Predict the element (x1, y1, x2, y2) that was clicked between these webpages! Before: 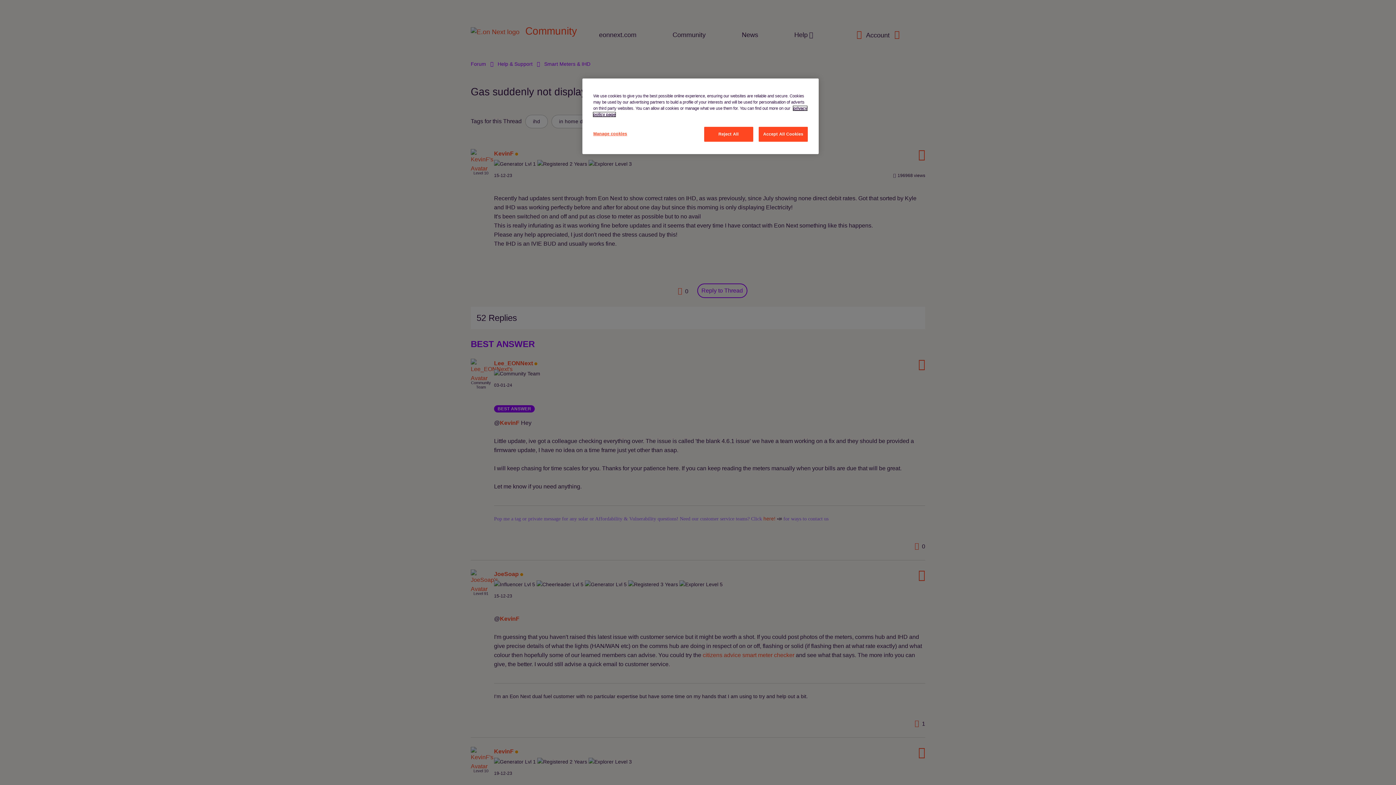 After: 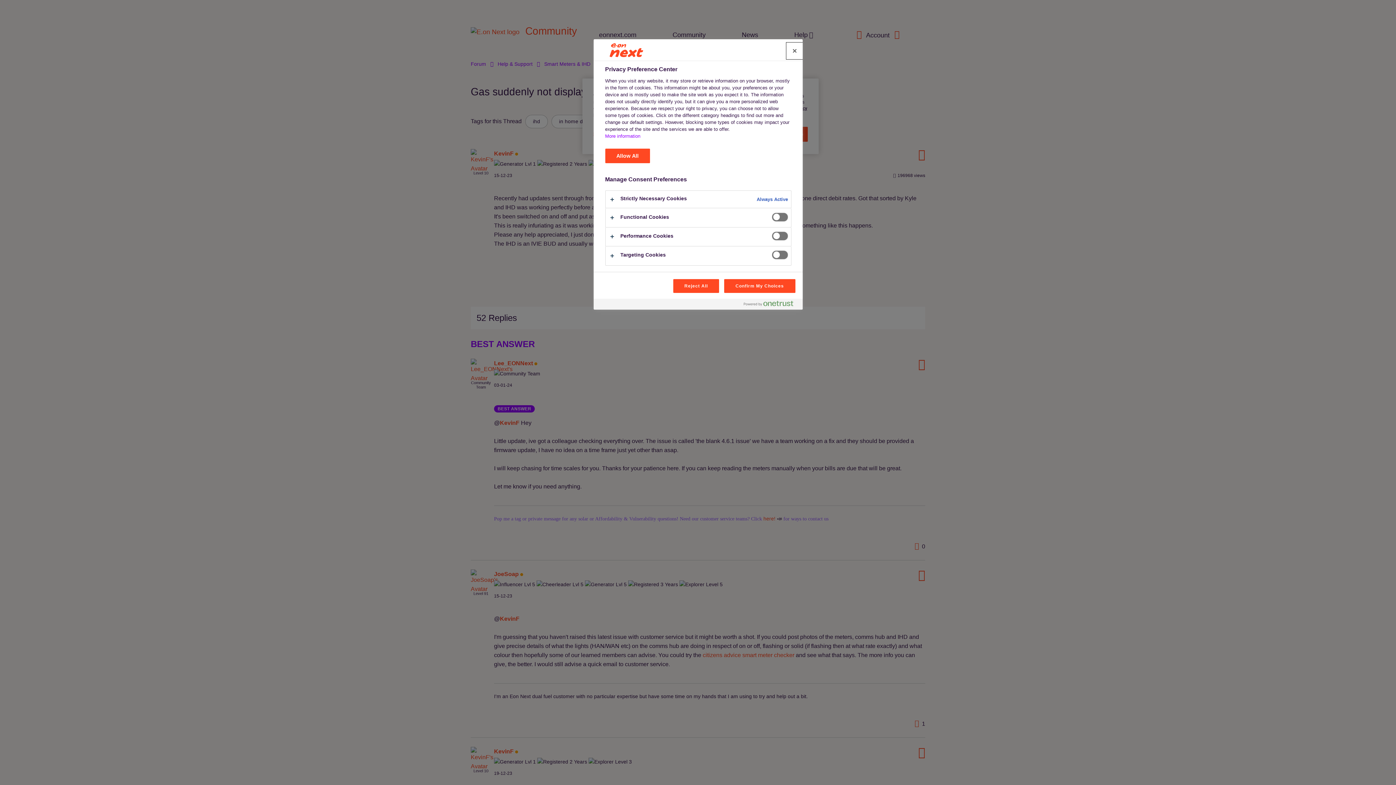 Action: label: Manage cookies bbox: (593, 126, 642, 141)